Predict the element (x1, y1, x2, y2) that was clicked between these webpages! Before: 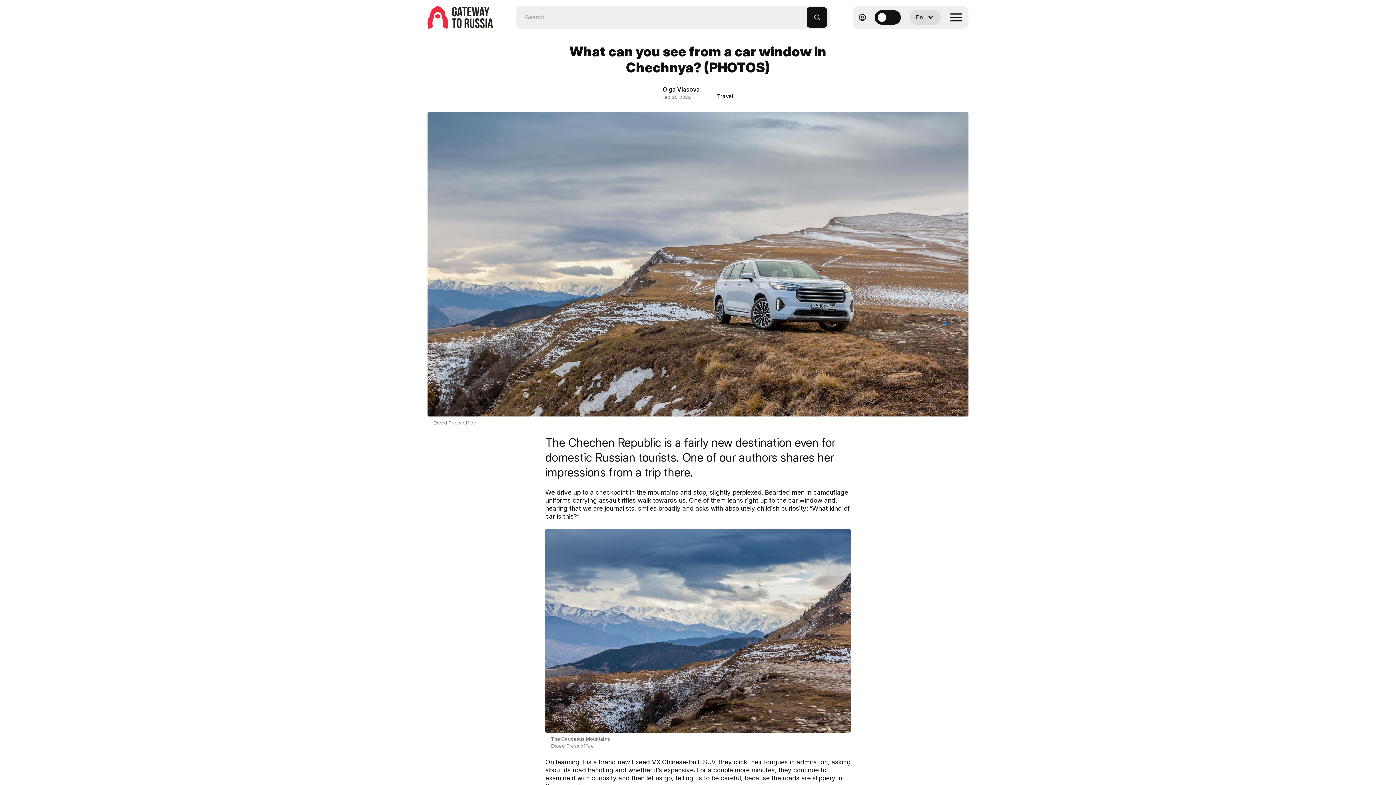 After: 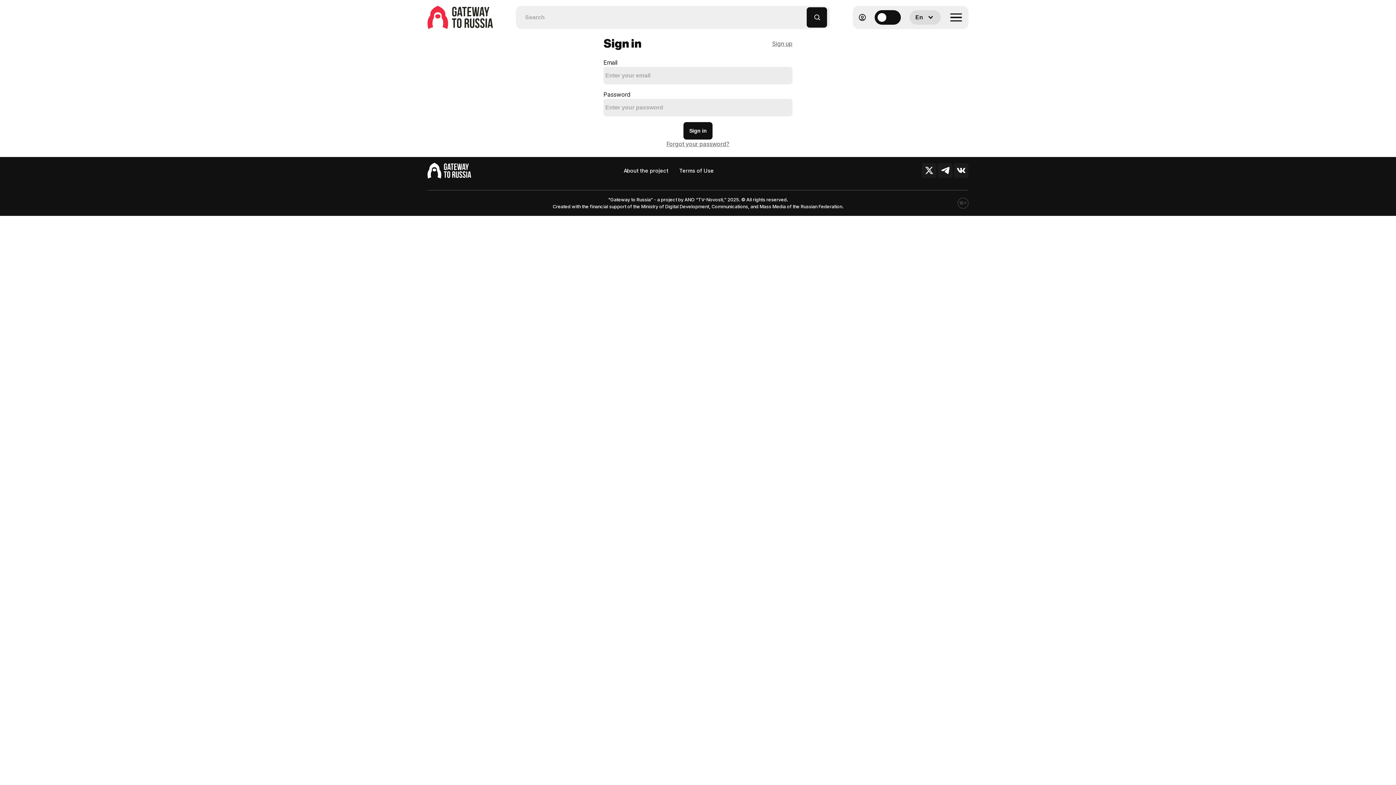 Action: bbox: (858, 13, 866, 21)